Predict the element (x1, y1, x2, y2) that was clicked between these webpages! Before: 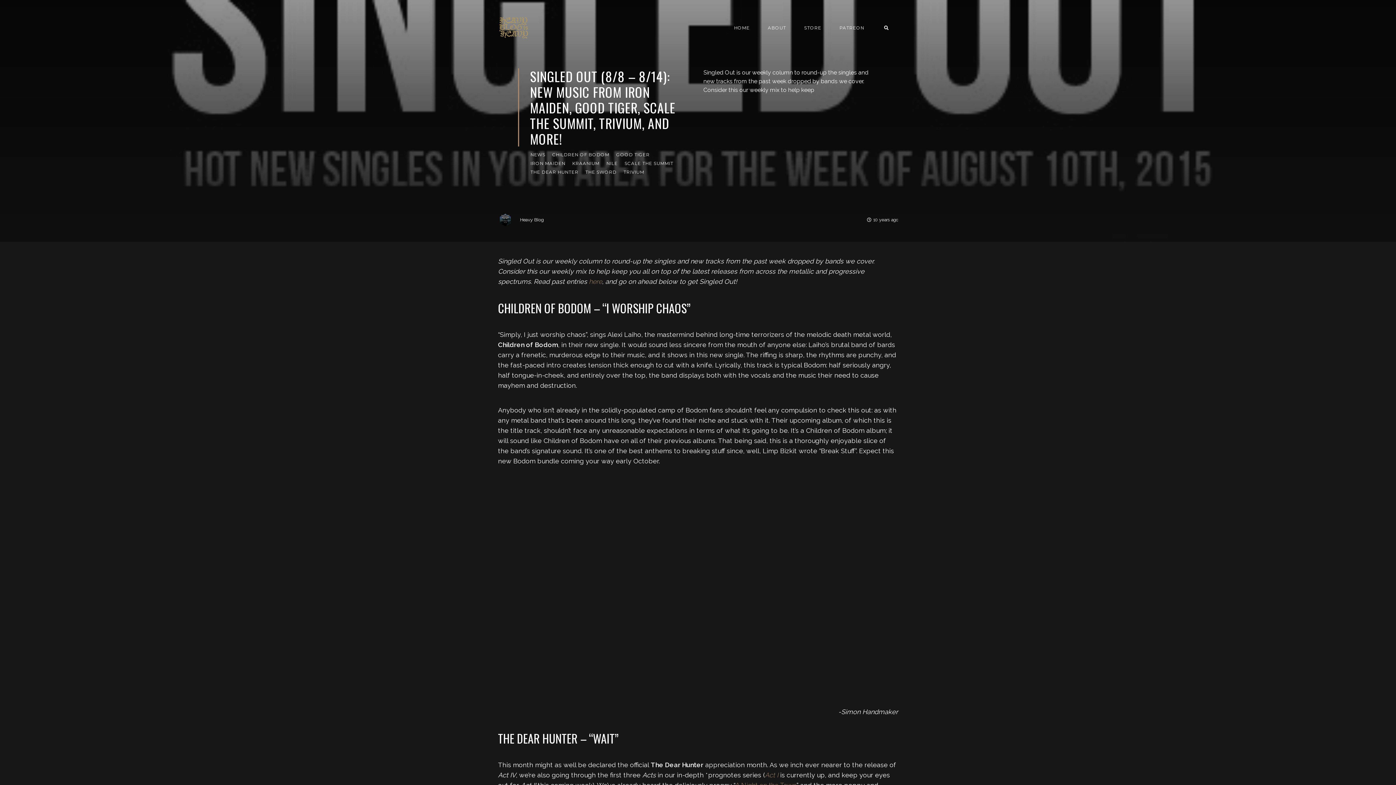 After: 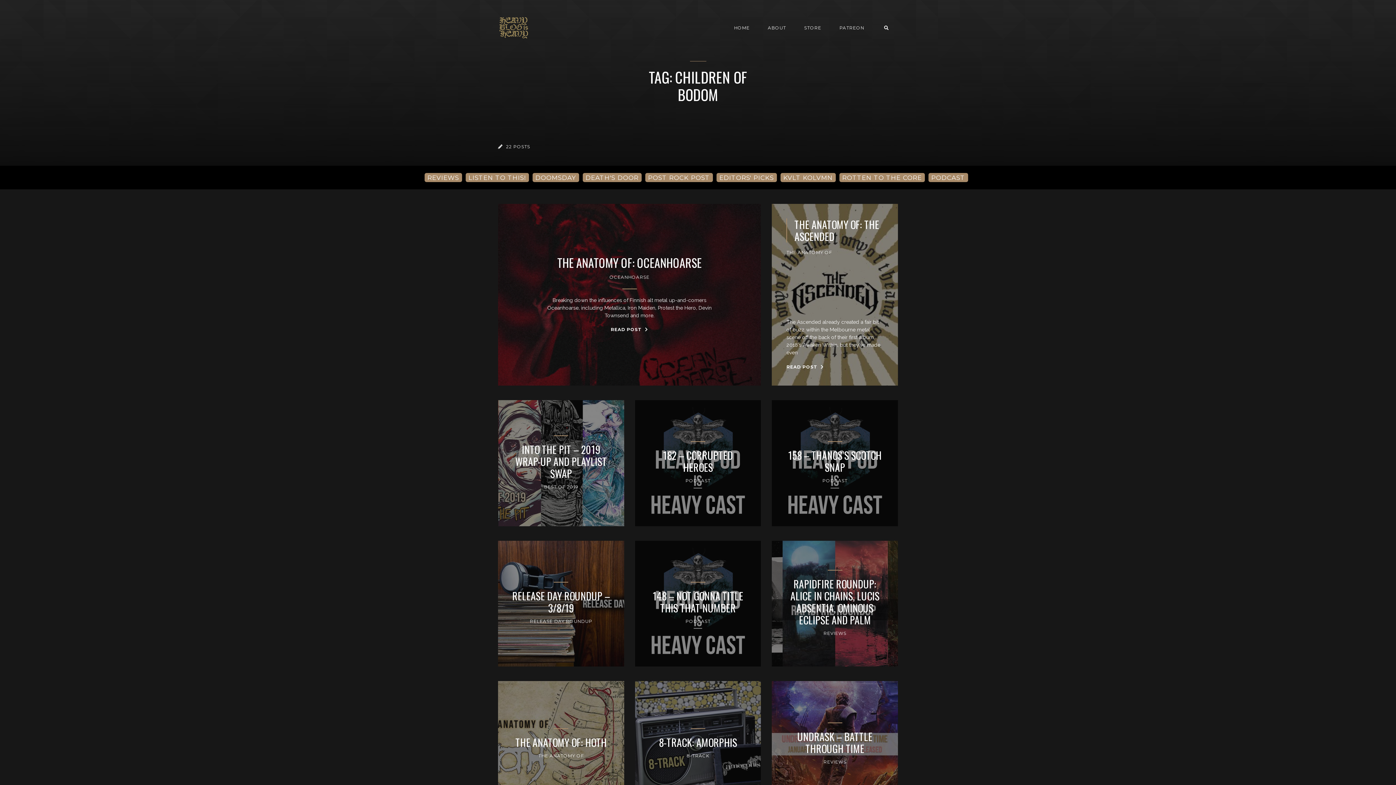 Action: bbox: (552, 151, 609, 158) label: CHILDREN OF BODOM